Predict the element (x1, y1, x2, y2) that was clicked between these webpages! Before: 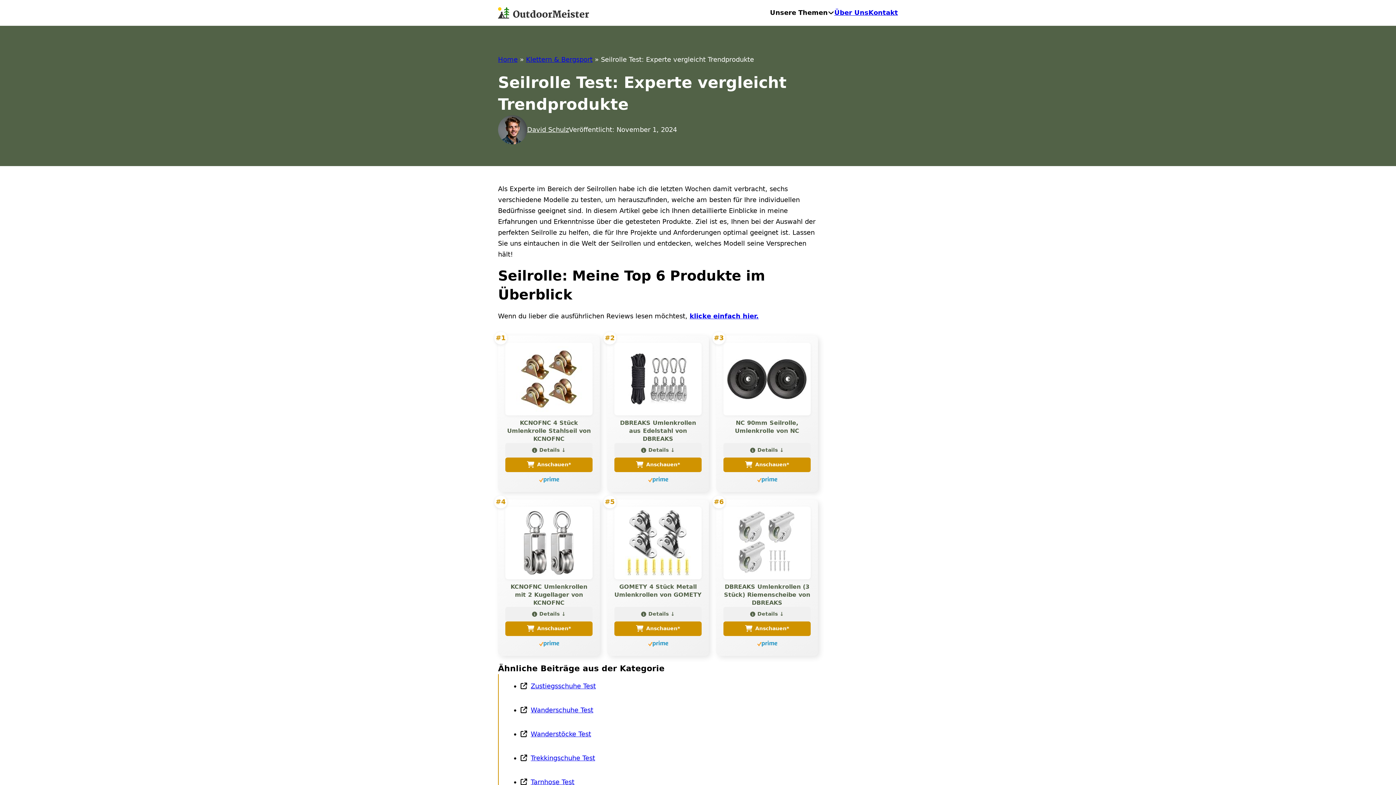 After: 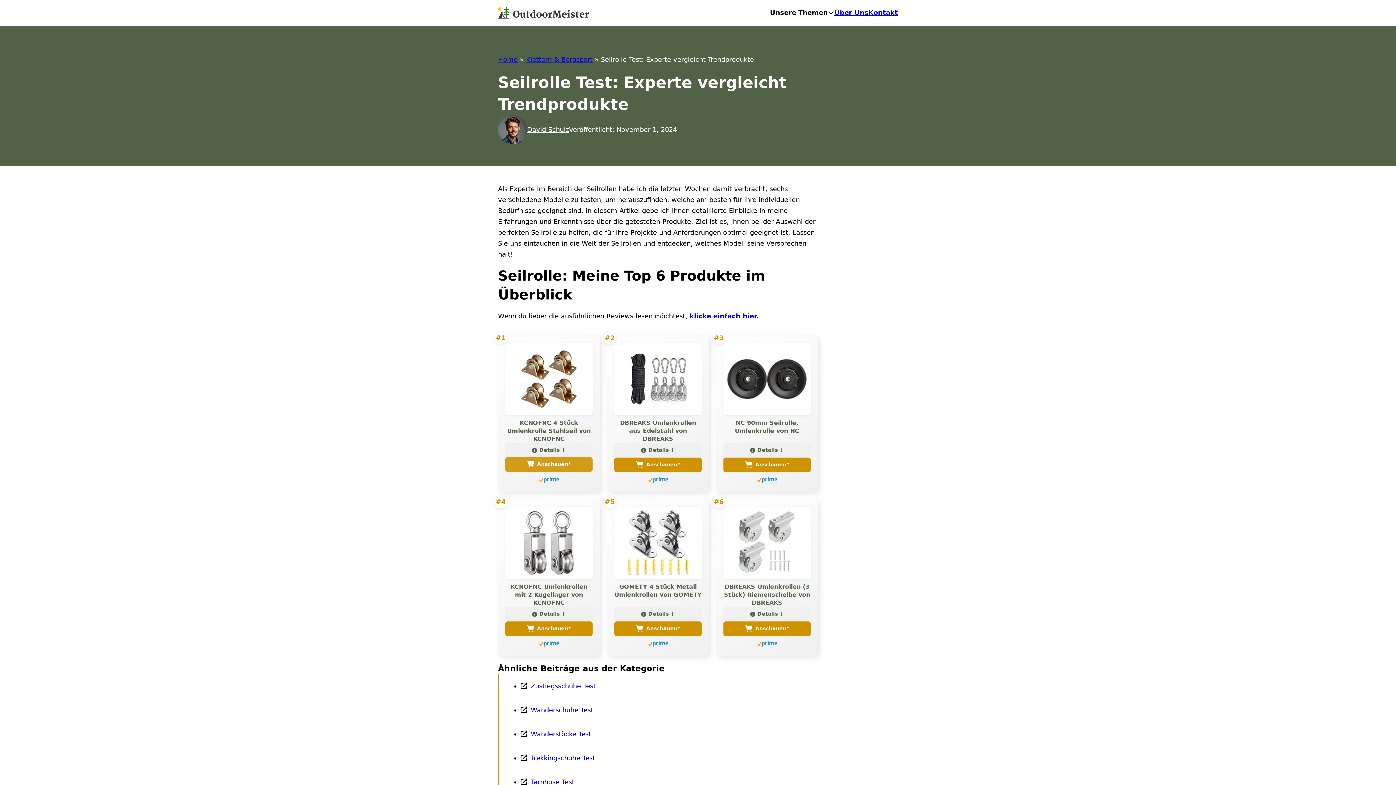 Action: label: Anschauen* bbox: (505, 457, 592, 472)